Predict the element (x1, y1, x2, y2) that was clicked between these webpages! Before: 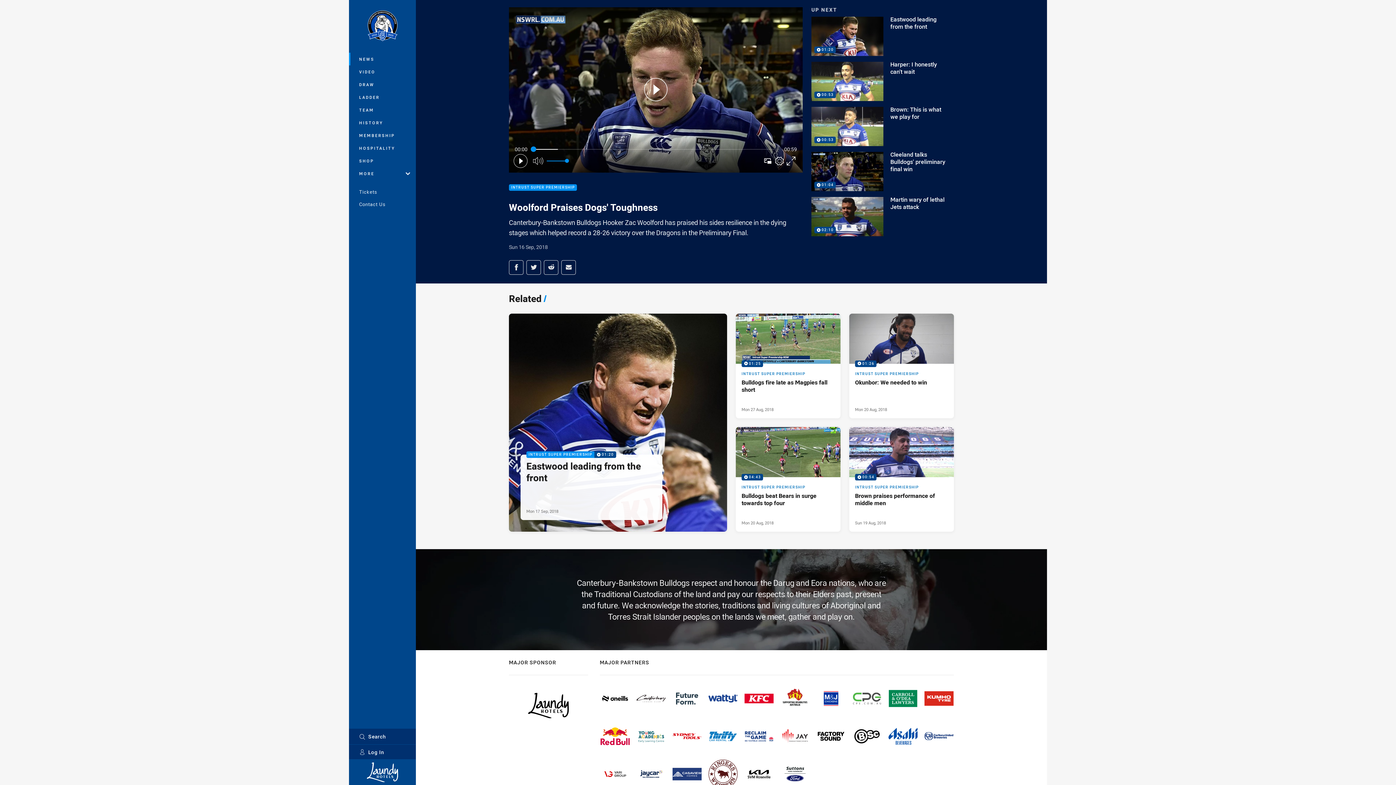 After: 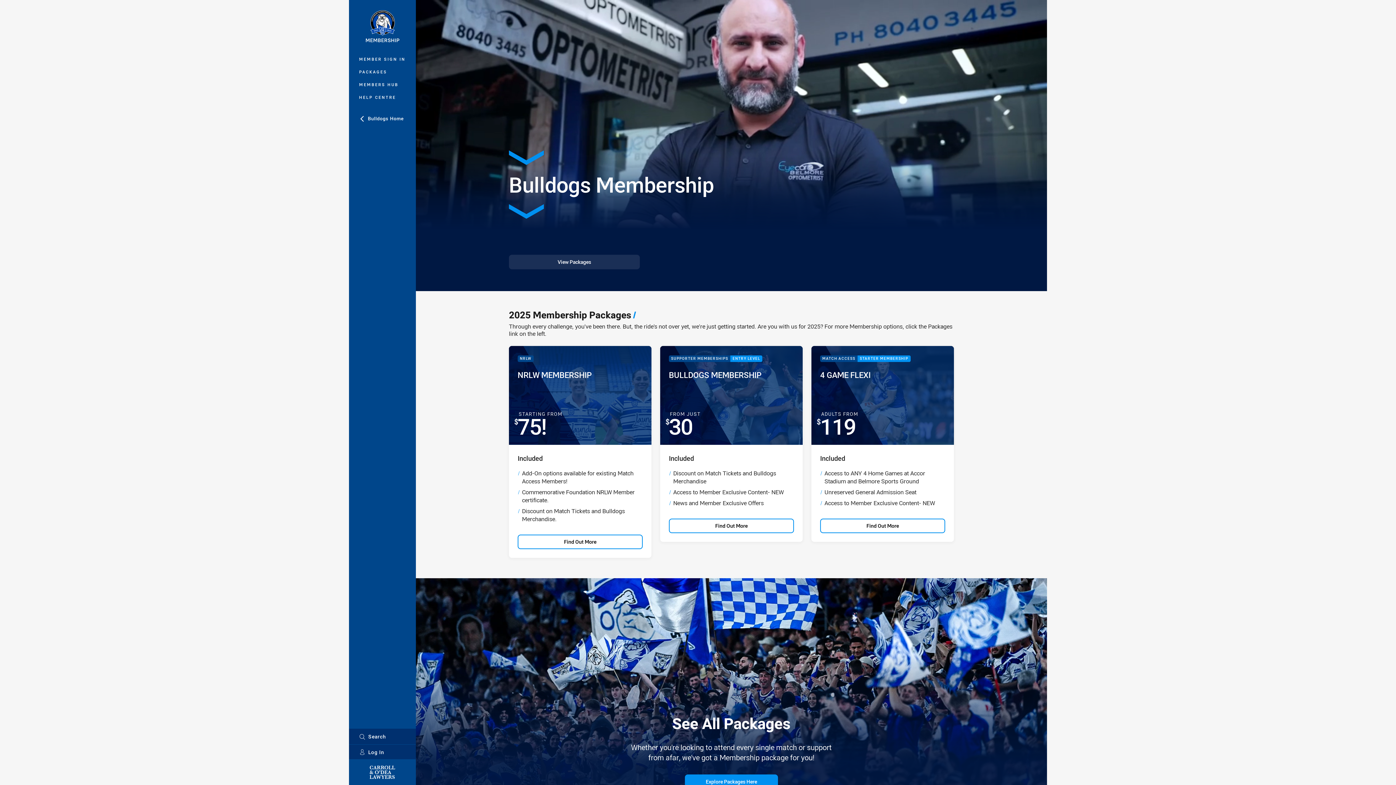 Action: label: MEMBERSHIP bbox: (349, 129, 416, 141)